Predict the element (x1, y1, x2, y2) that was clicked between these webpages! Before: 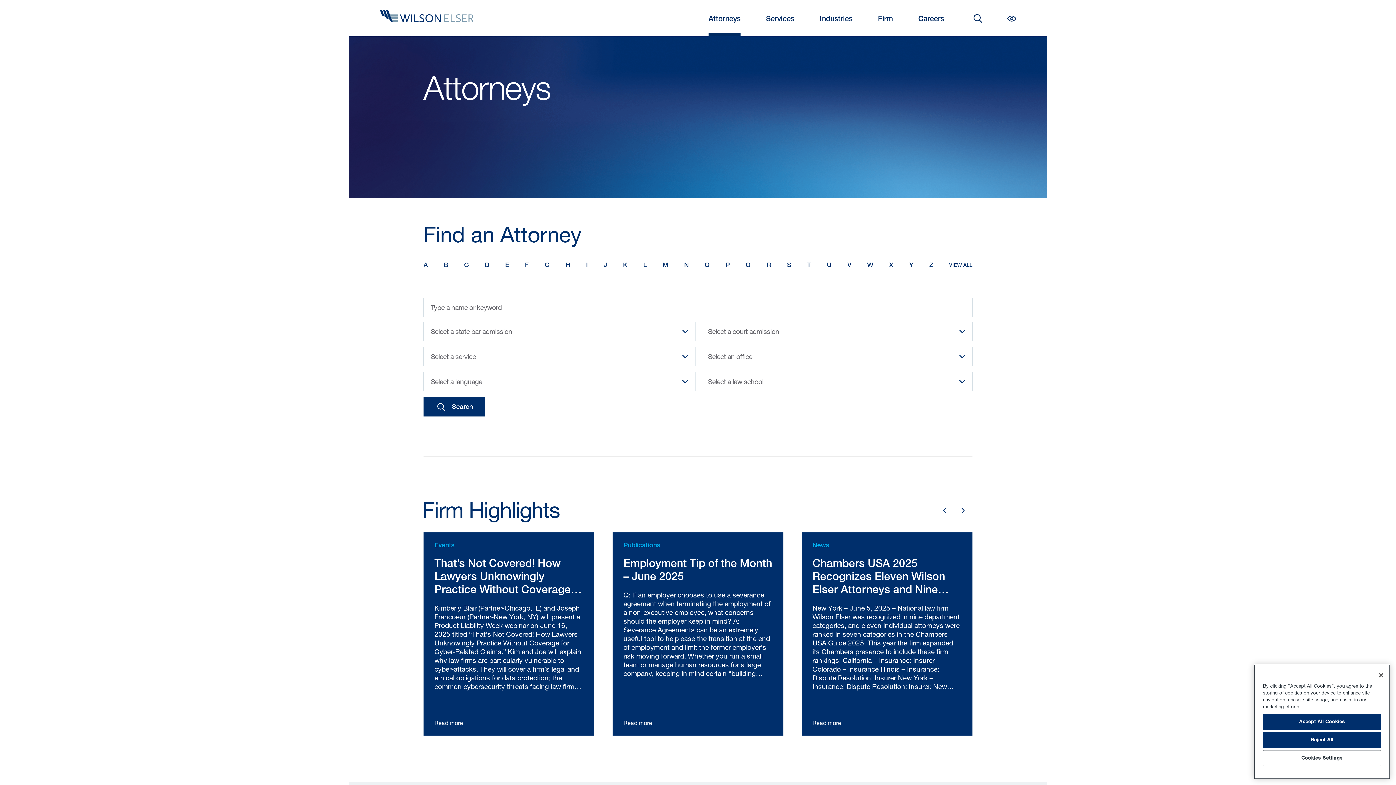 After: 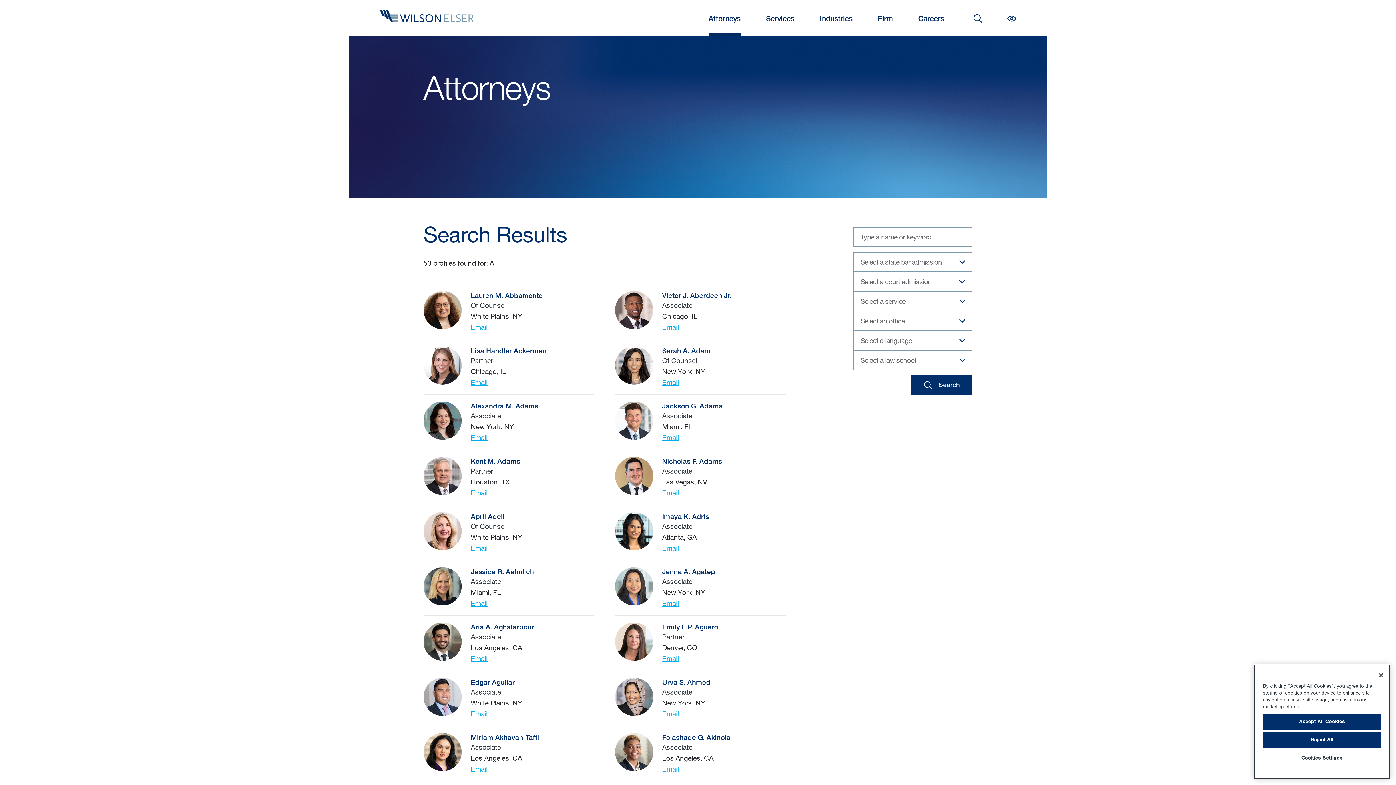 Action: label: A bbox: (423, 258, 428, 272)